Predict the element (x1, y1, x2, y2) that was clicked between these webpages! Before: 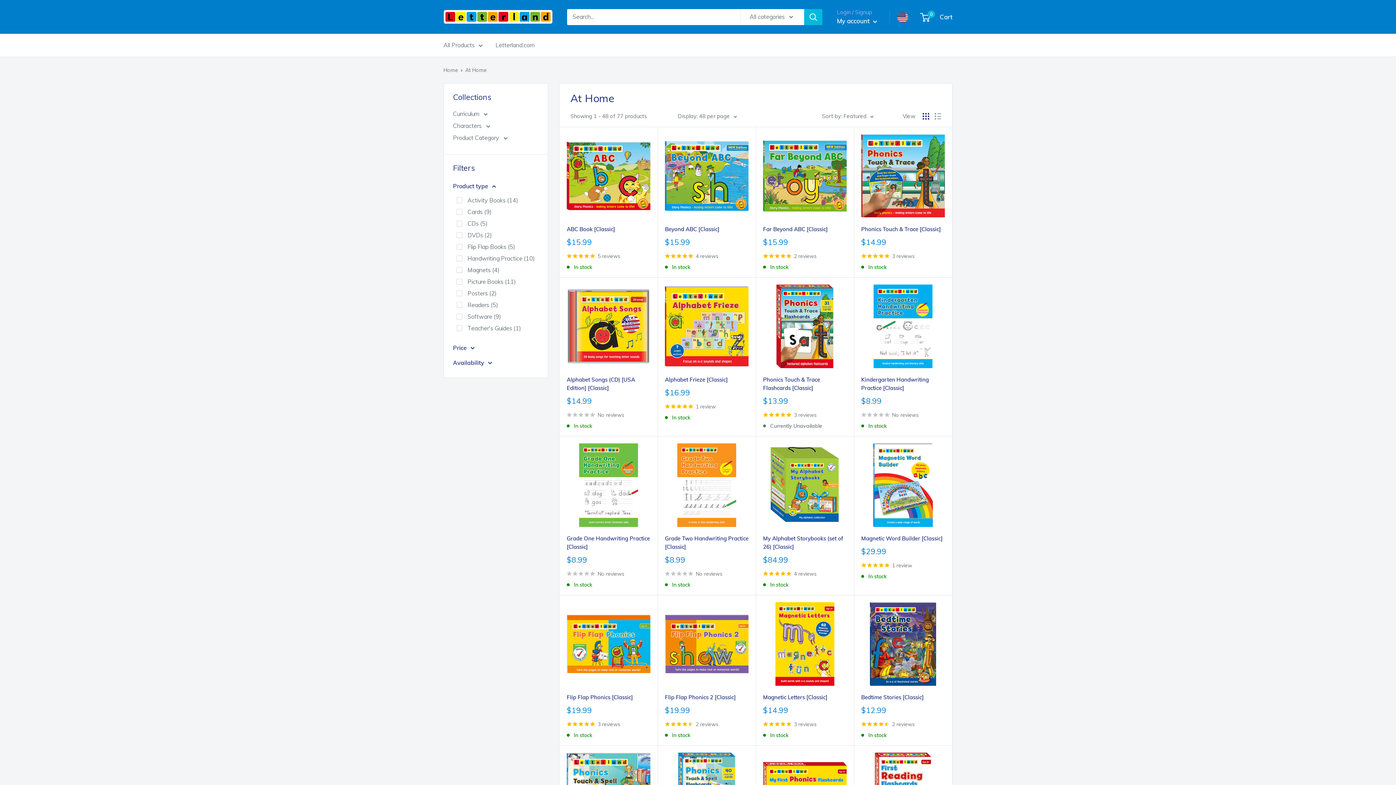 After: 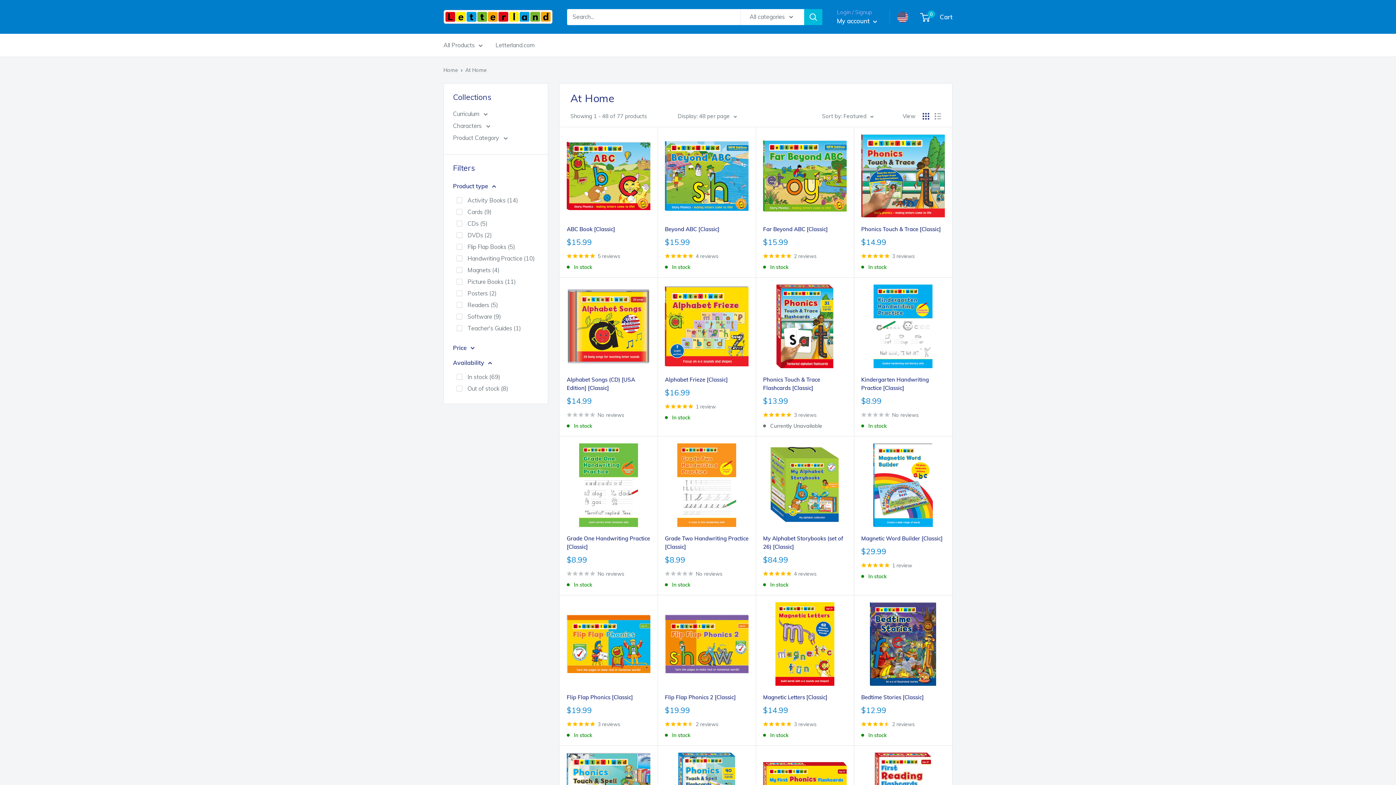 Action: bbox: (453, 357, 538, 368) label: Availability